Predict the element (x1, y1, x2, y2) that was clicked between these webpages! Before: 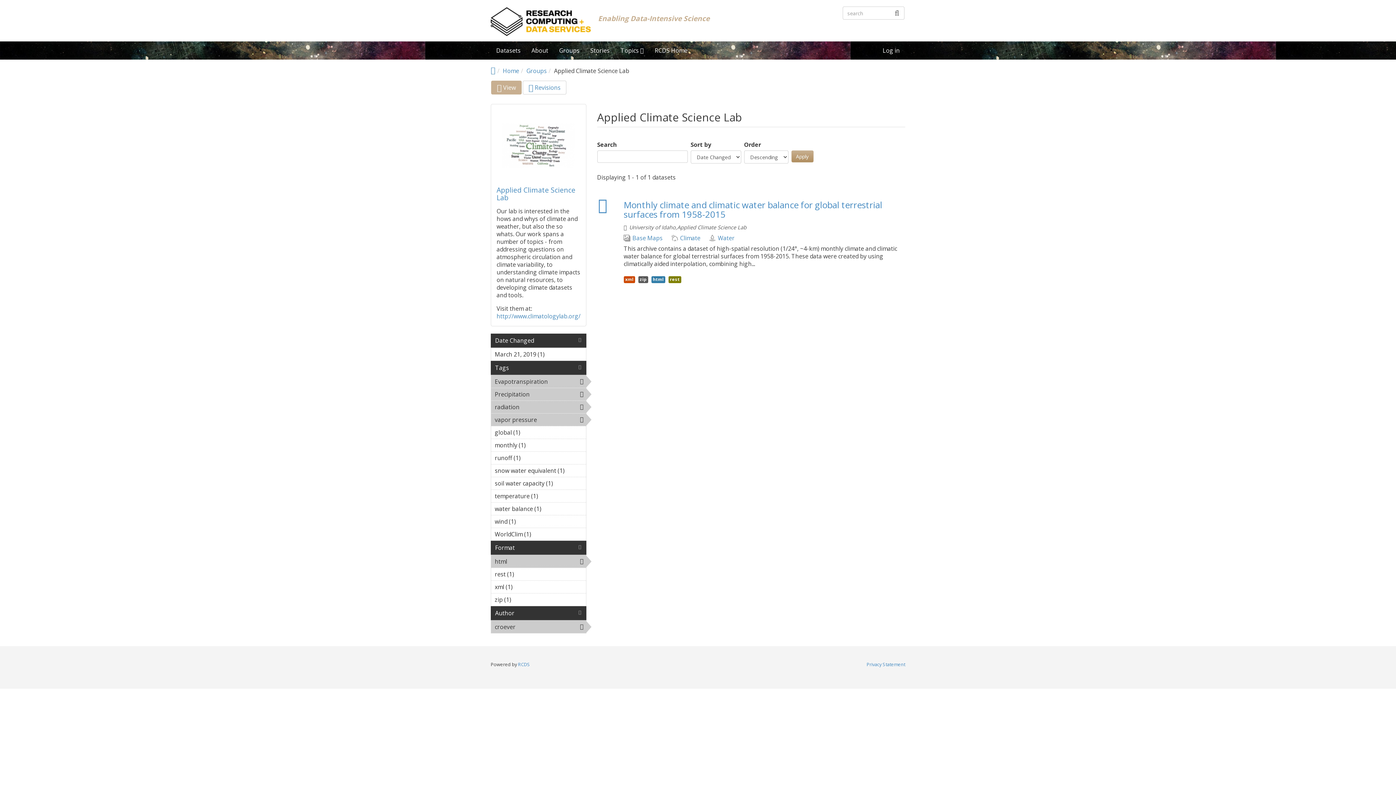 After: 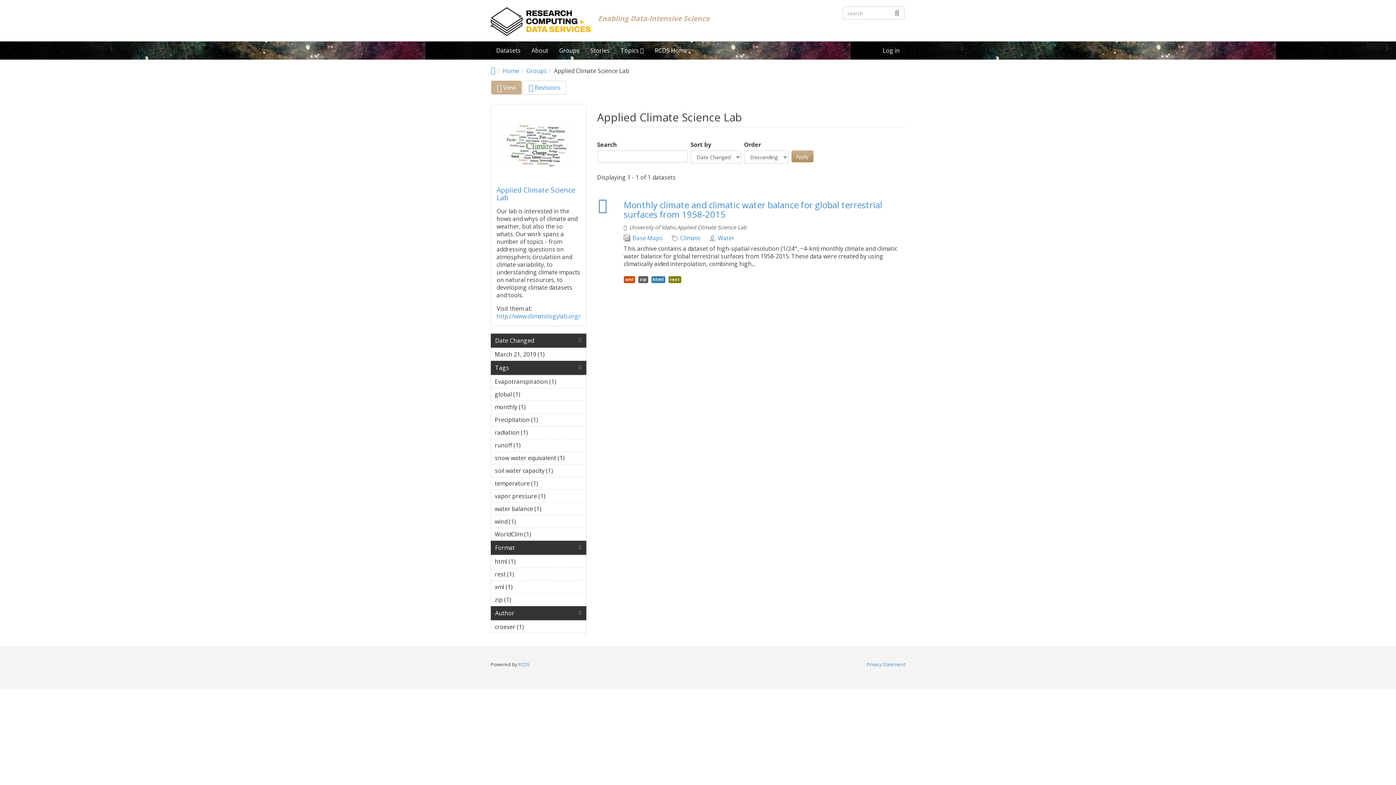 Action: bbox: (502, 141, 575, 149)